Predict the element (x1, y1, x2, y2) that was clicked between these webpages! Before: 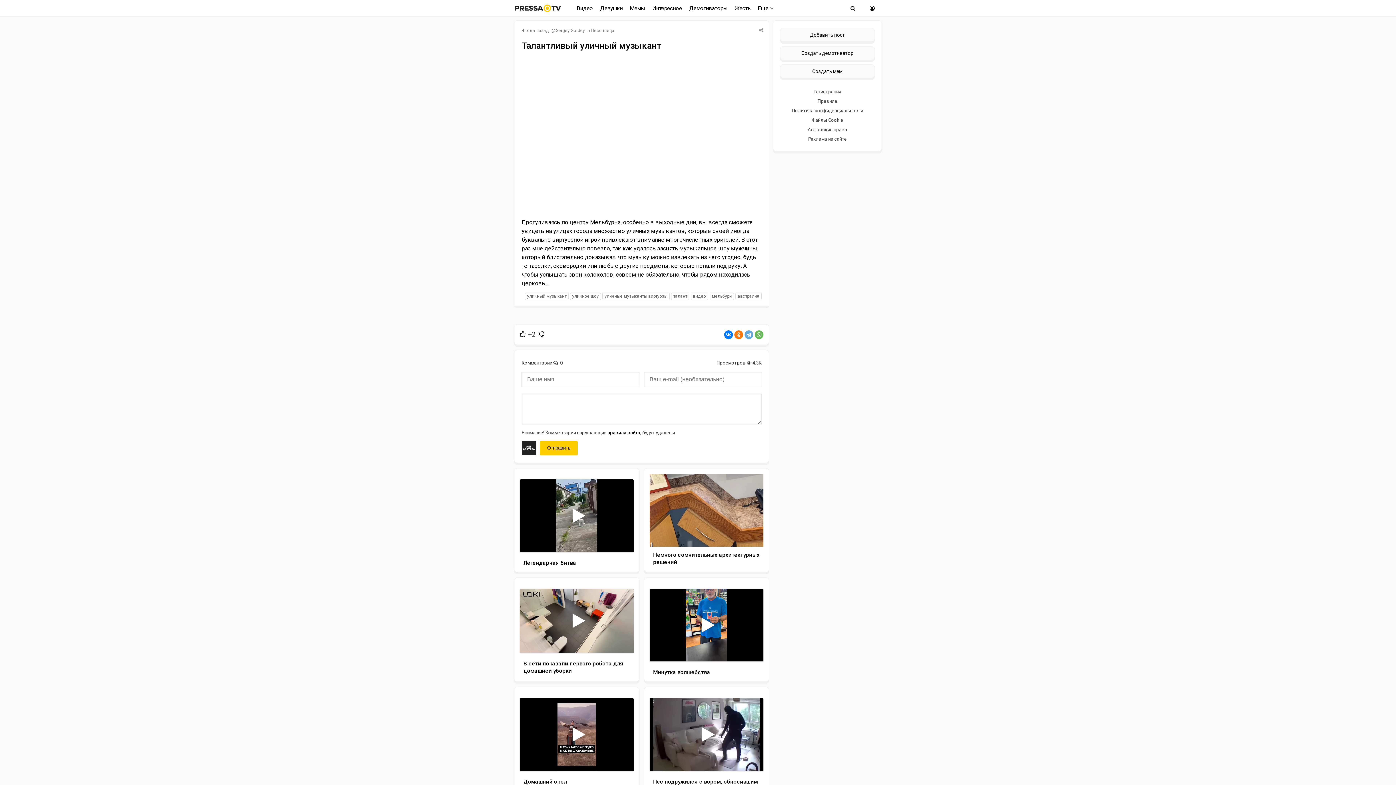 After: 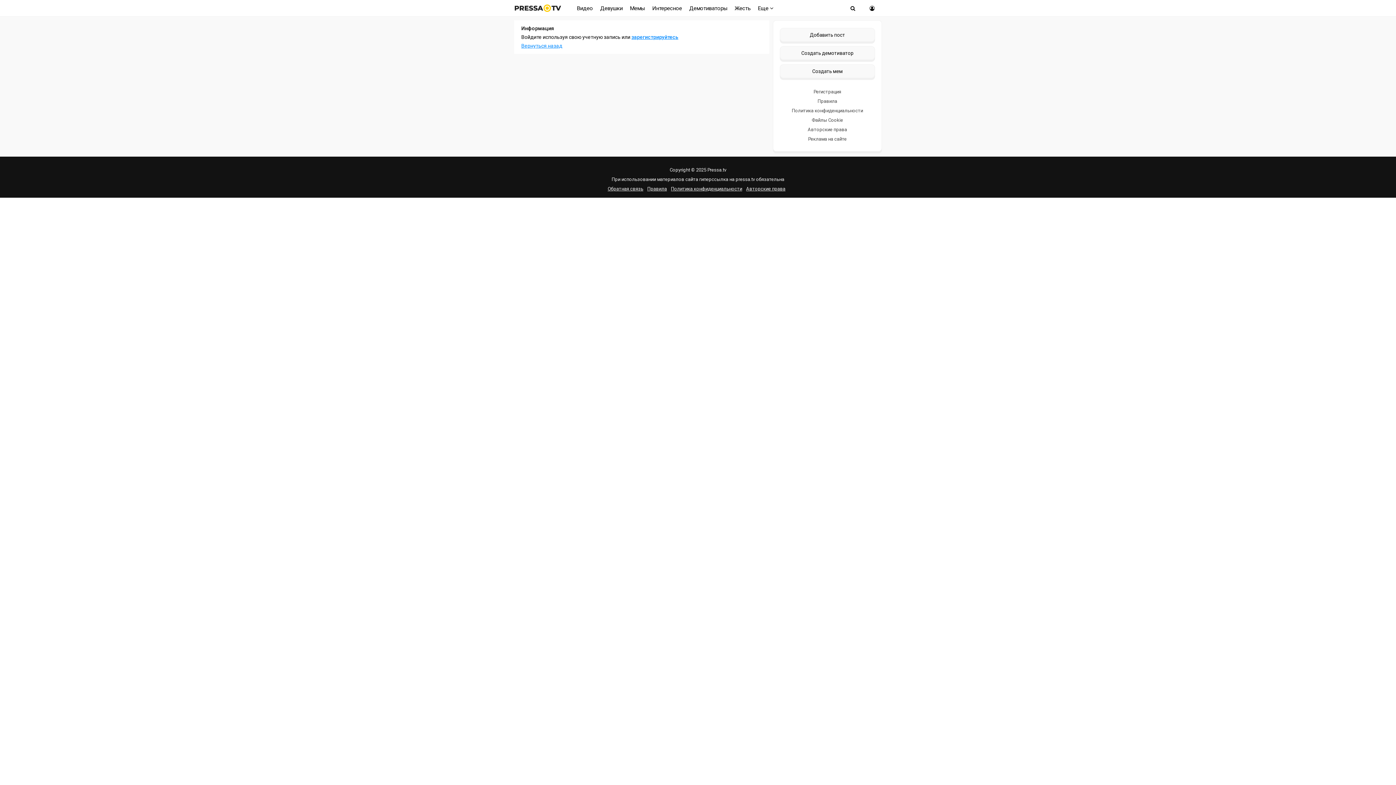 Action: bbox: (779, 28, 875, 41) label: Добавить пост